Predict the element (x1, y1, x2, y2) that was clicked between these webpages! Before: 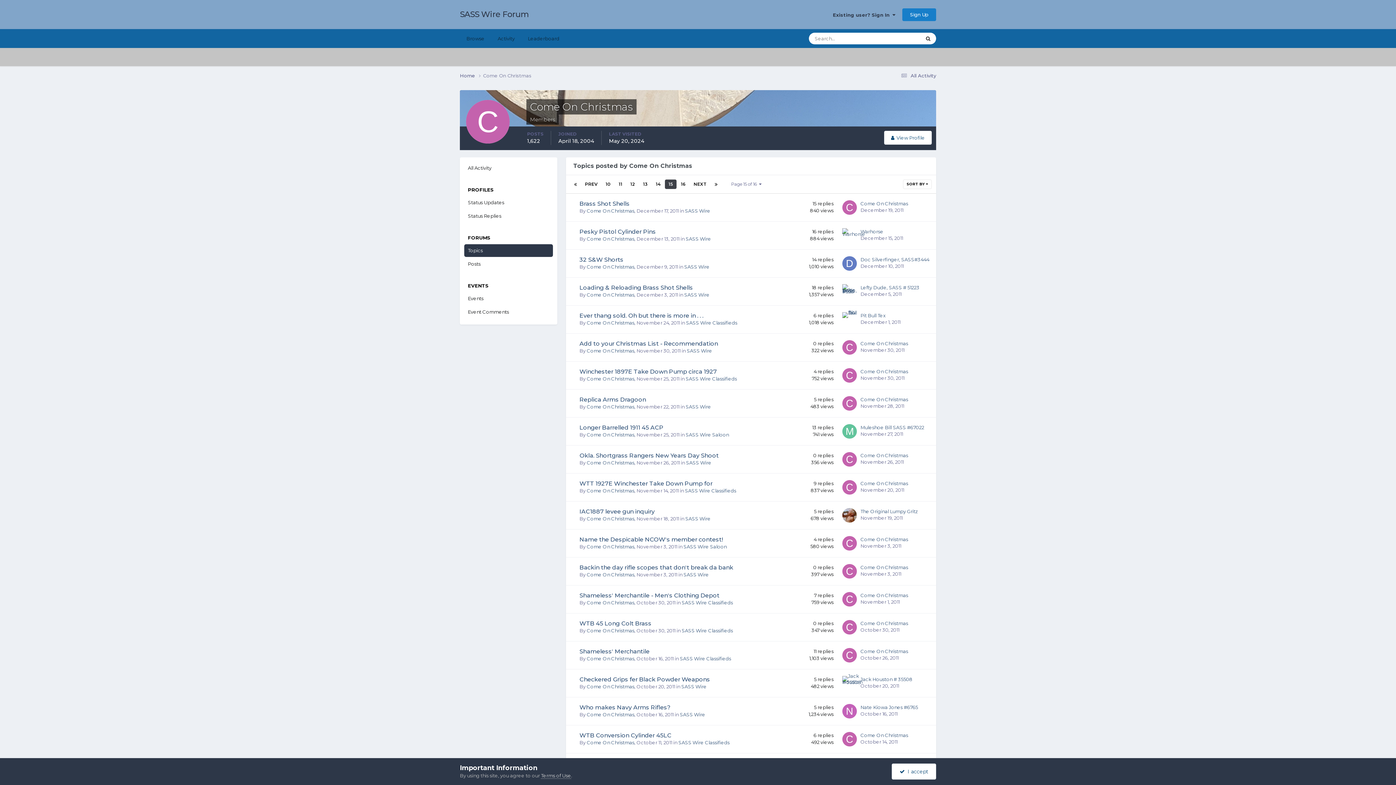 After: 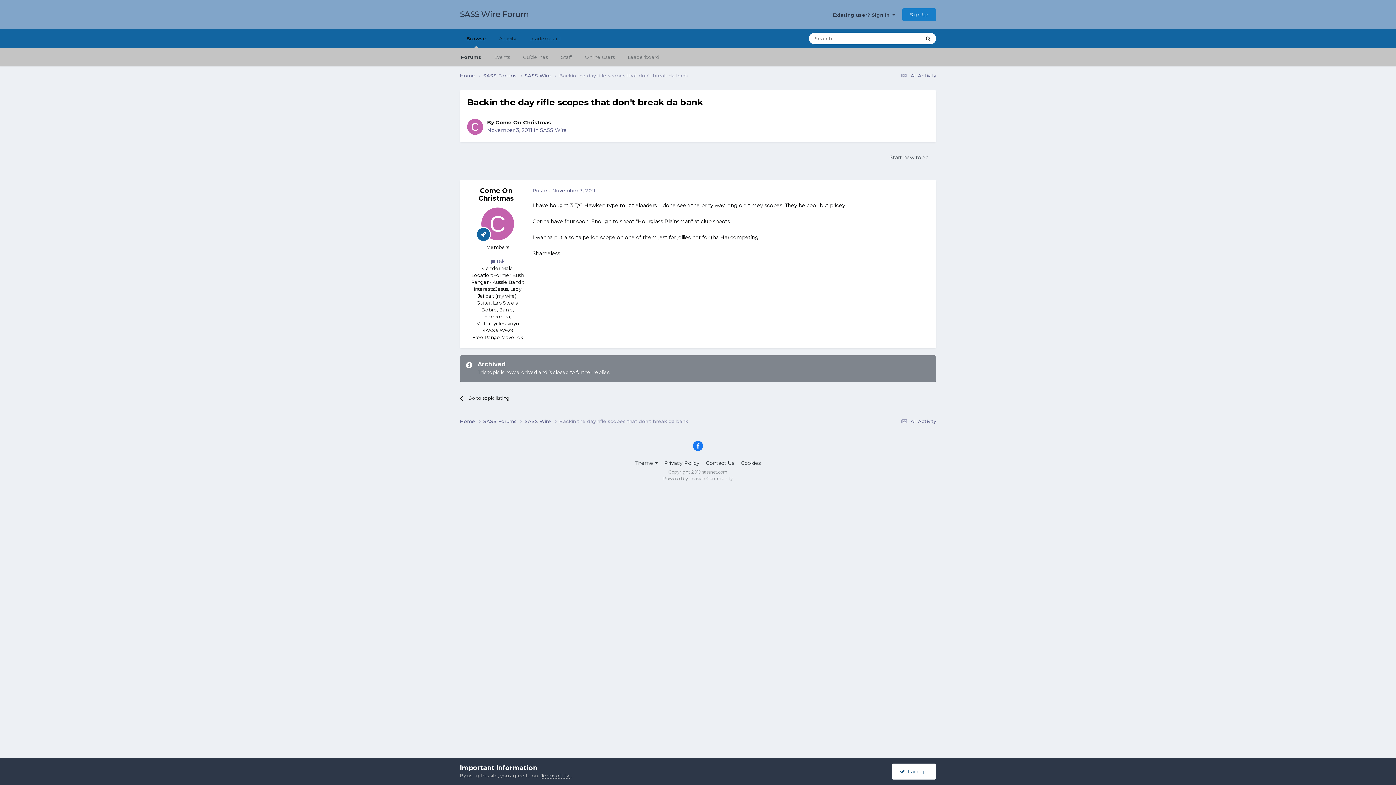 Action: bbox: (579, 564, 733, 571) label: Backin the day rifle scopes that don't break da bank